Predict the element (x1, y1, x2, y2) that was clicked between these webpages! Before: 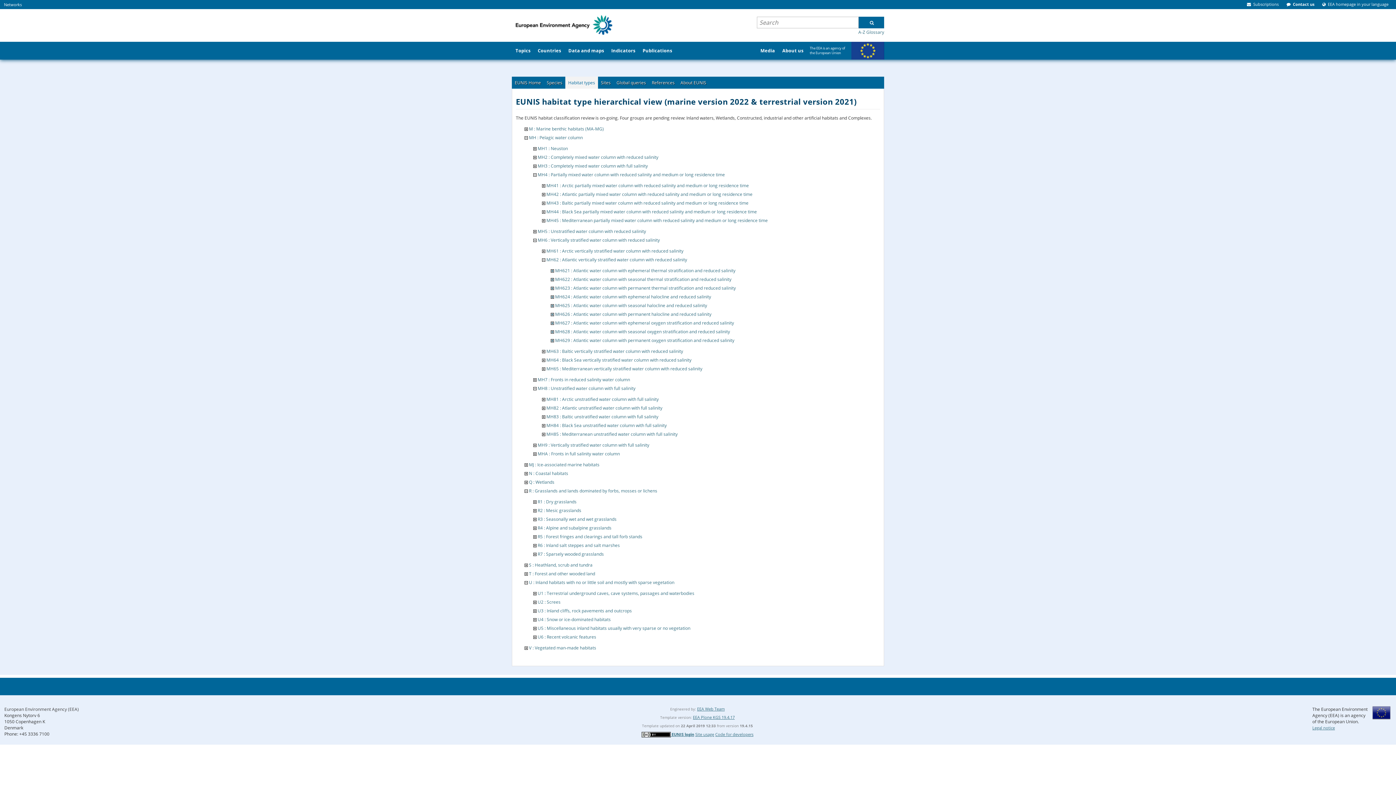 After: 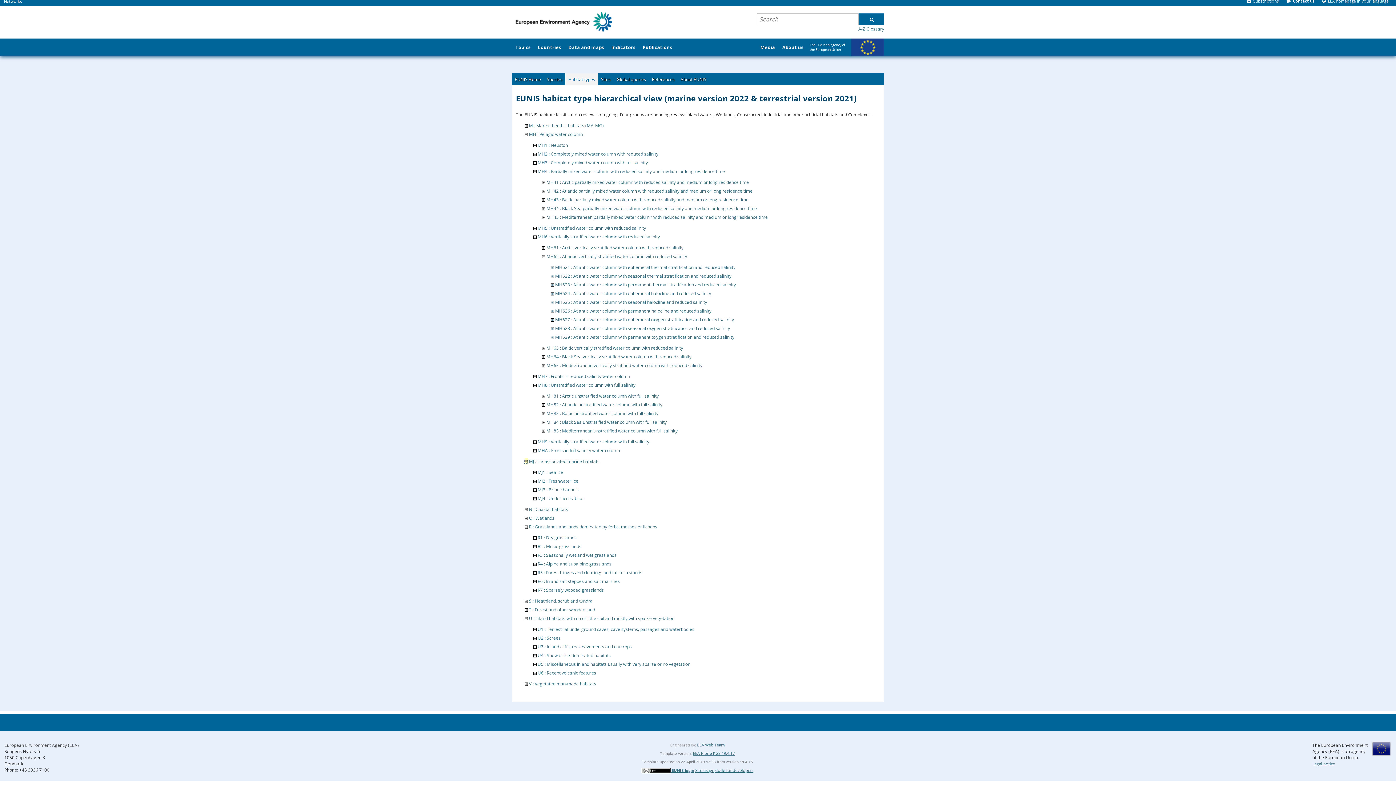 Action: bbox: (524, 461, 528, 467)